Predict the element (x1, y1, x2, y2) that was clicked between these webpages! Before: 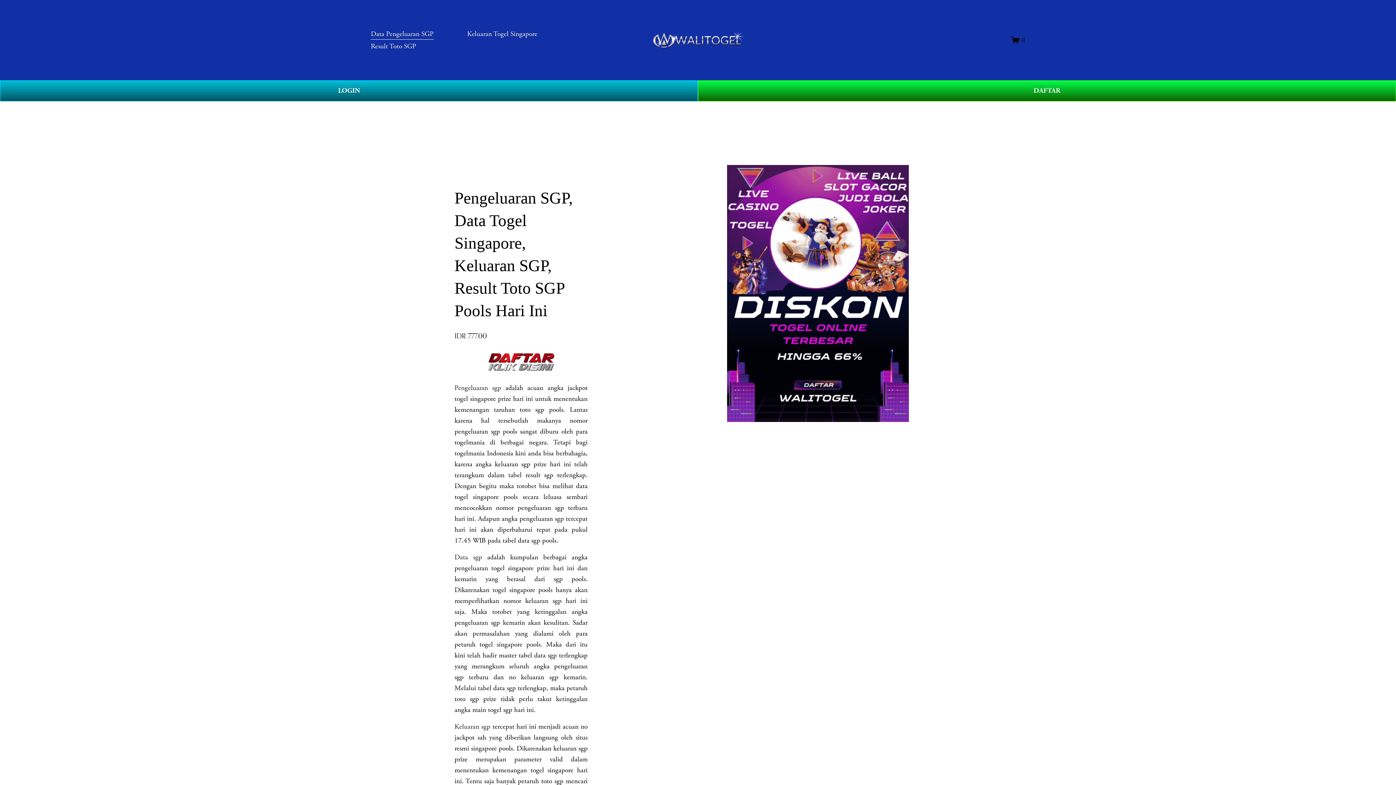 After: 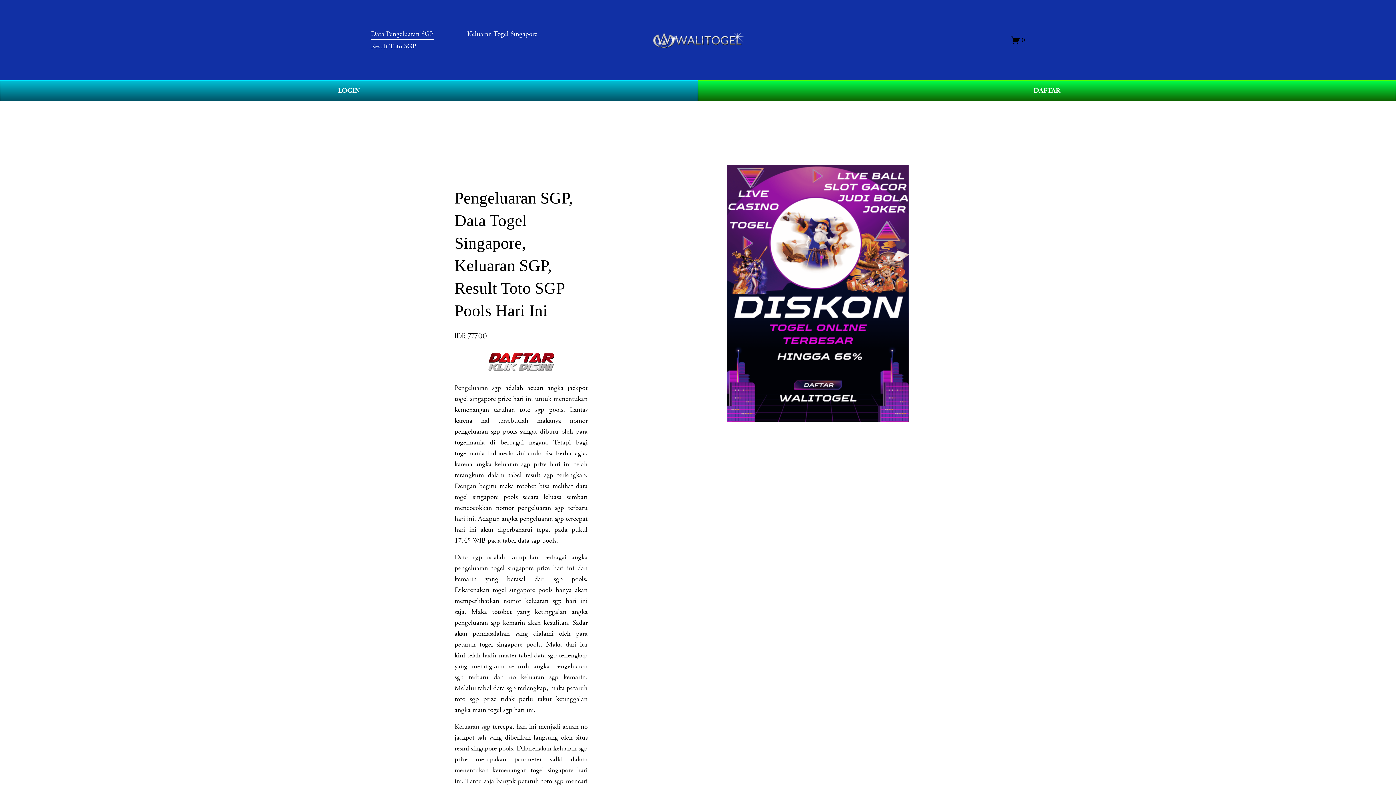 Action: label: Keluaran sgp bbox: (454, 722, 490, 731)